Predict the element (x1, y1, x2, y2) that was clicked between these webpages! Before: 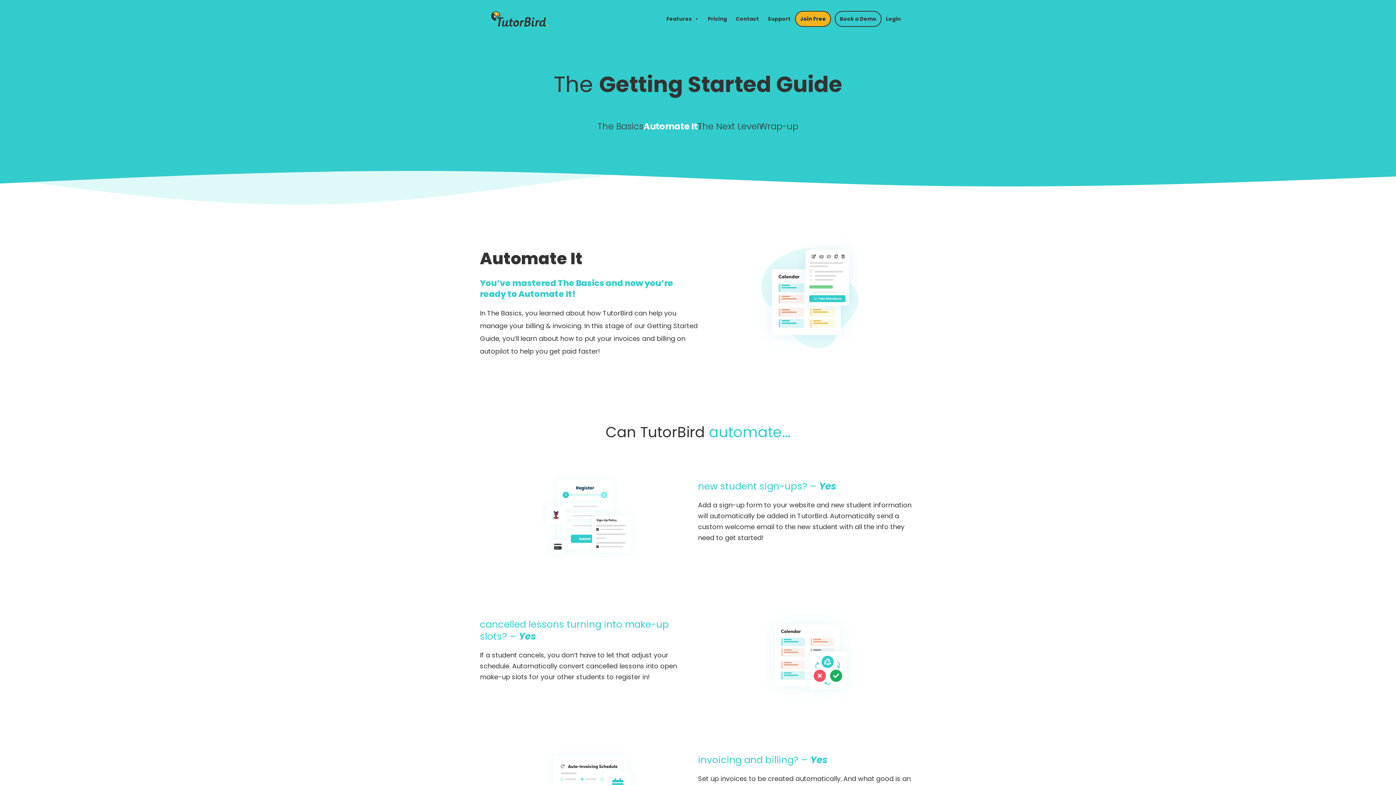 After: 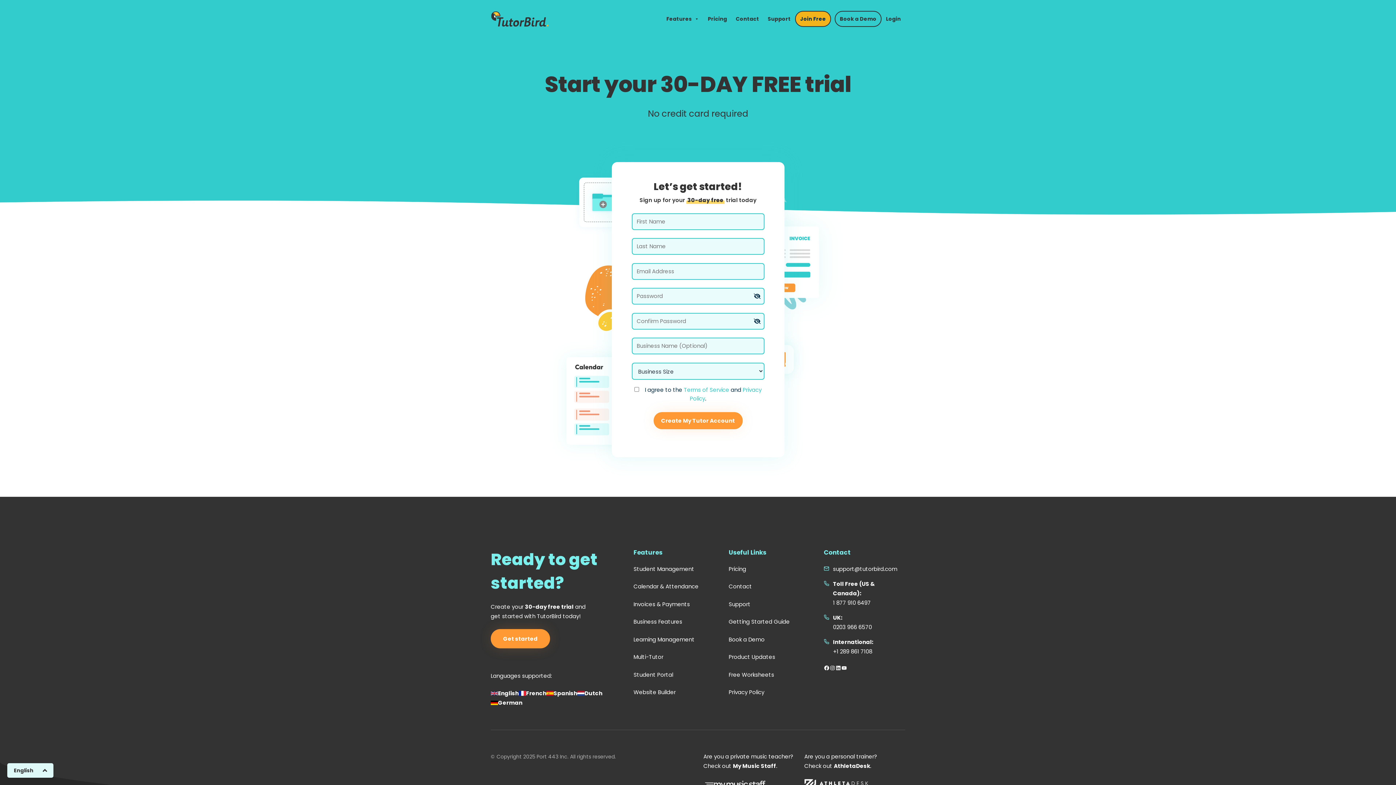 Action: bbox: (796, 11, 830, 26) label: Join Free